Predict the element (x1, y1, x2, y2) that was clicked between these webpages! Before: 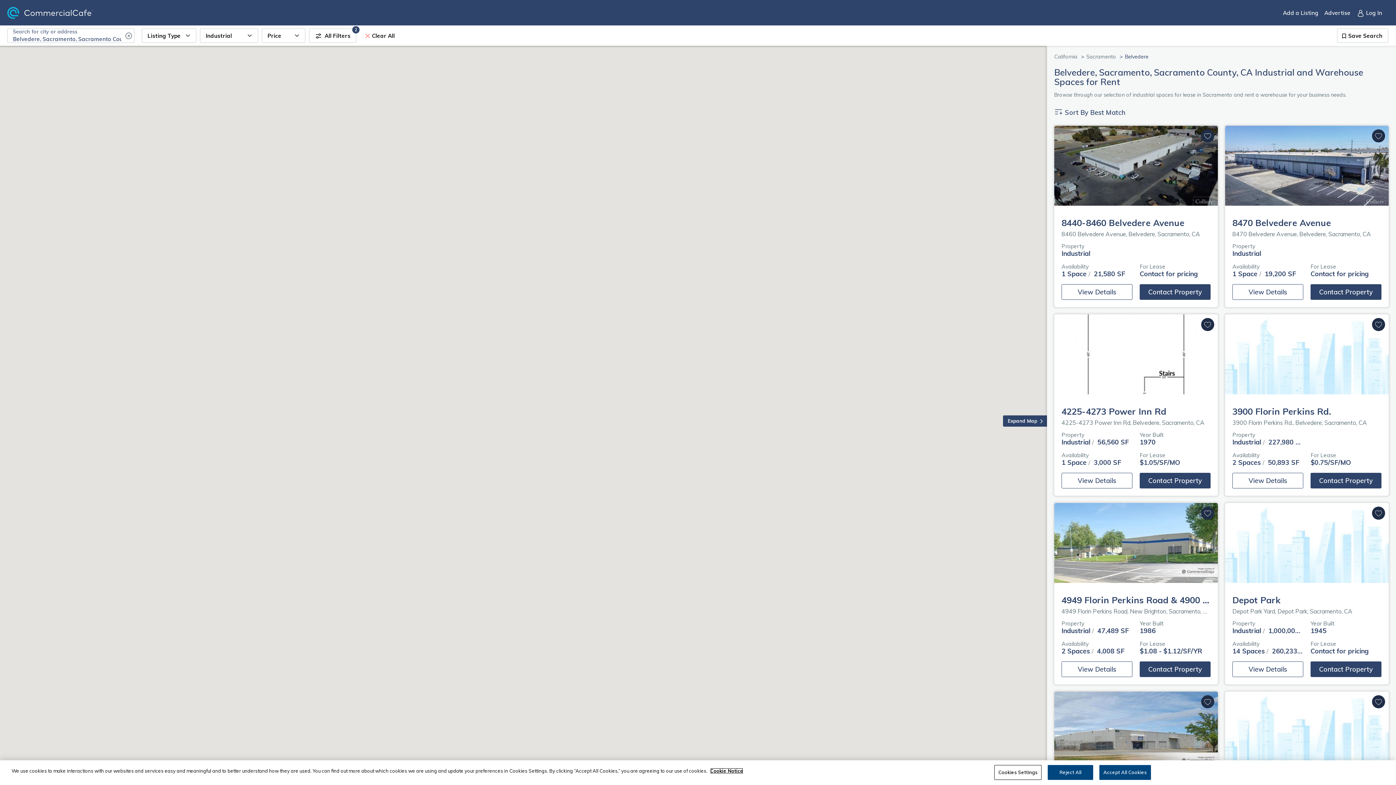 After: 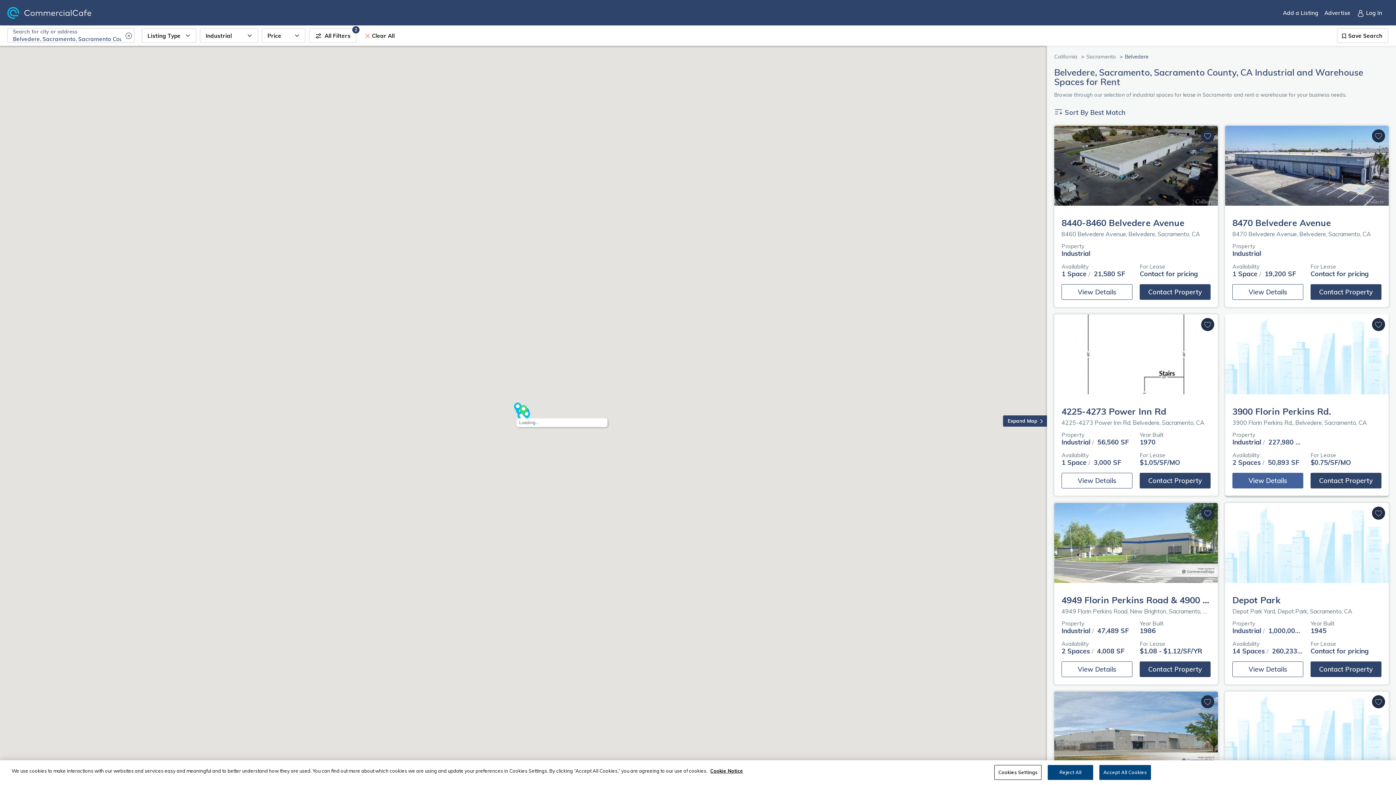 Action: bbox: (1232, 473, 1303, 488) label: View Details
(opens in new window)